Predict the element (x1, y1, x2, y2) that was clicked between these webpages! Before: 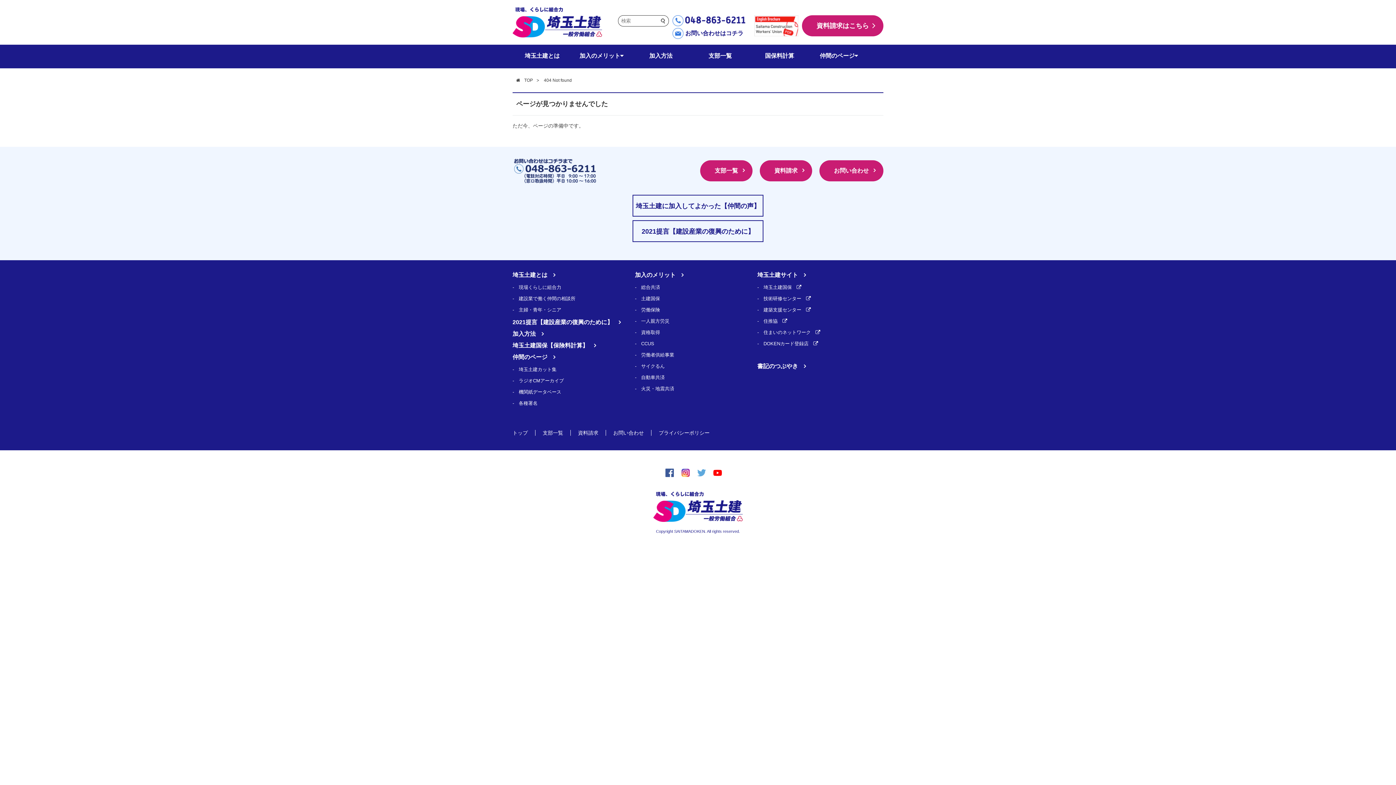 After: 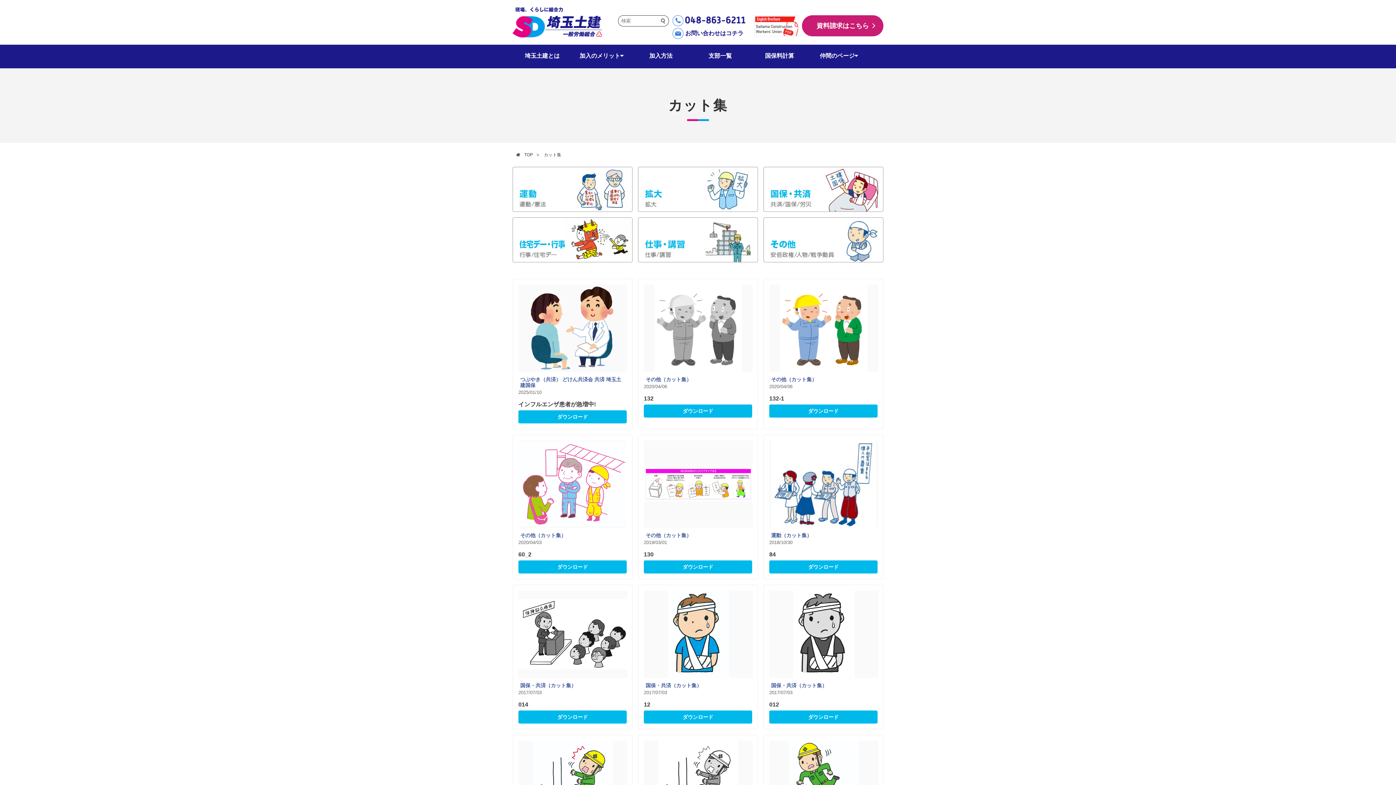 Action: label: 埼玉土建カット集 bbox: (518, 367, 556, 372)